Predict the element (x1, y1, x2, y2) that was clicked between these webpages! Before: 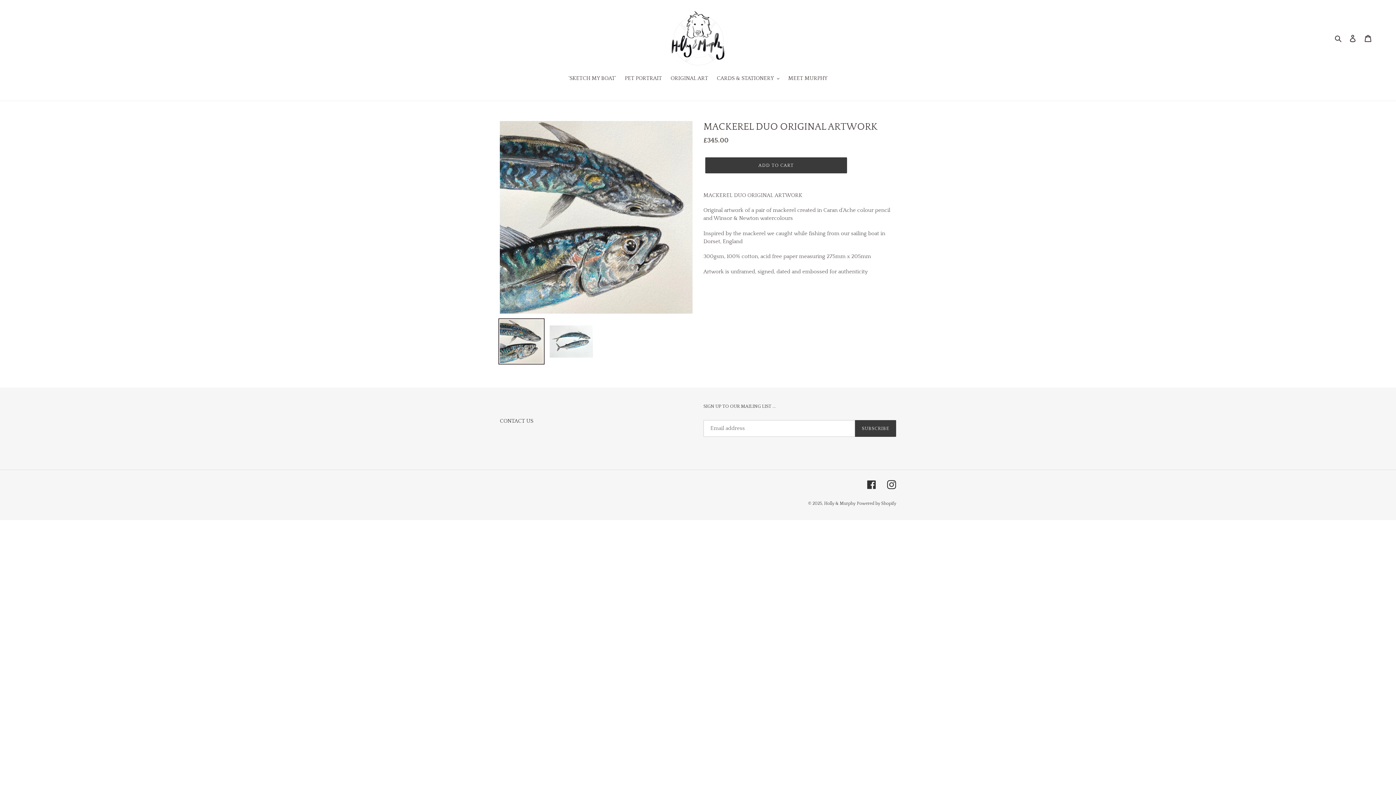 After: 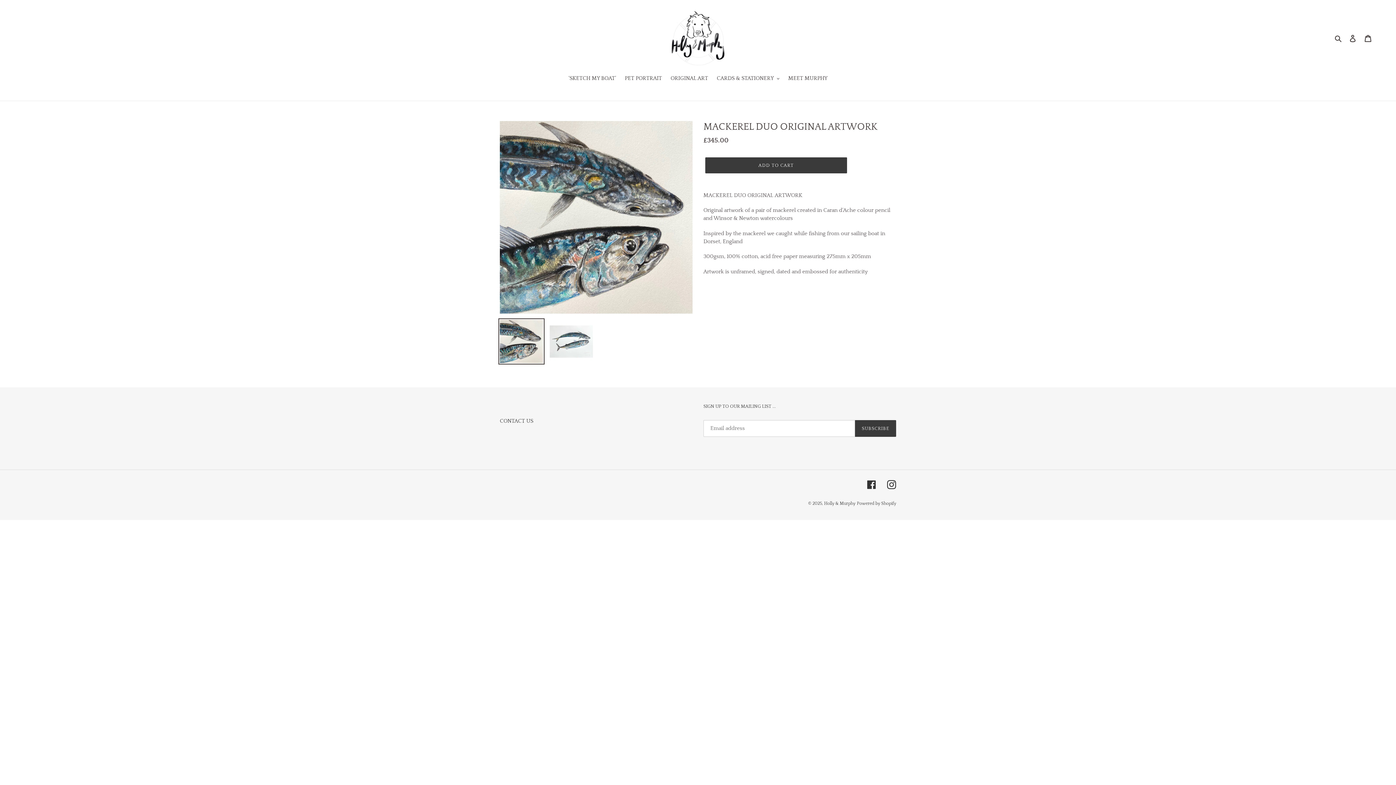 Action: bbox: (498, 318, 544, 364)